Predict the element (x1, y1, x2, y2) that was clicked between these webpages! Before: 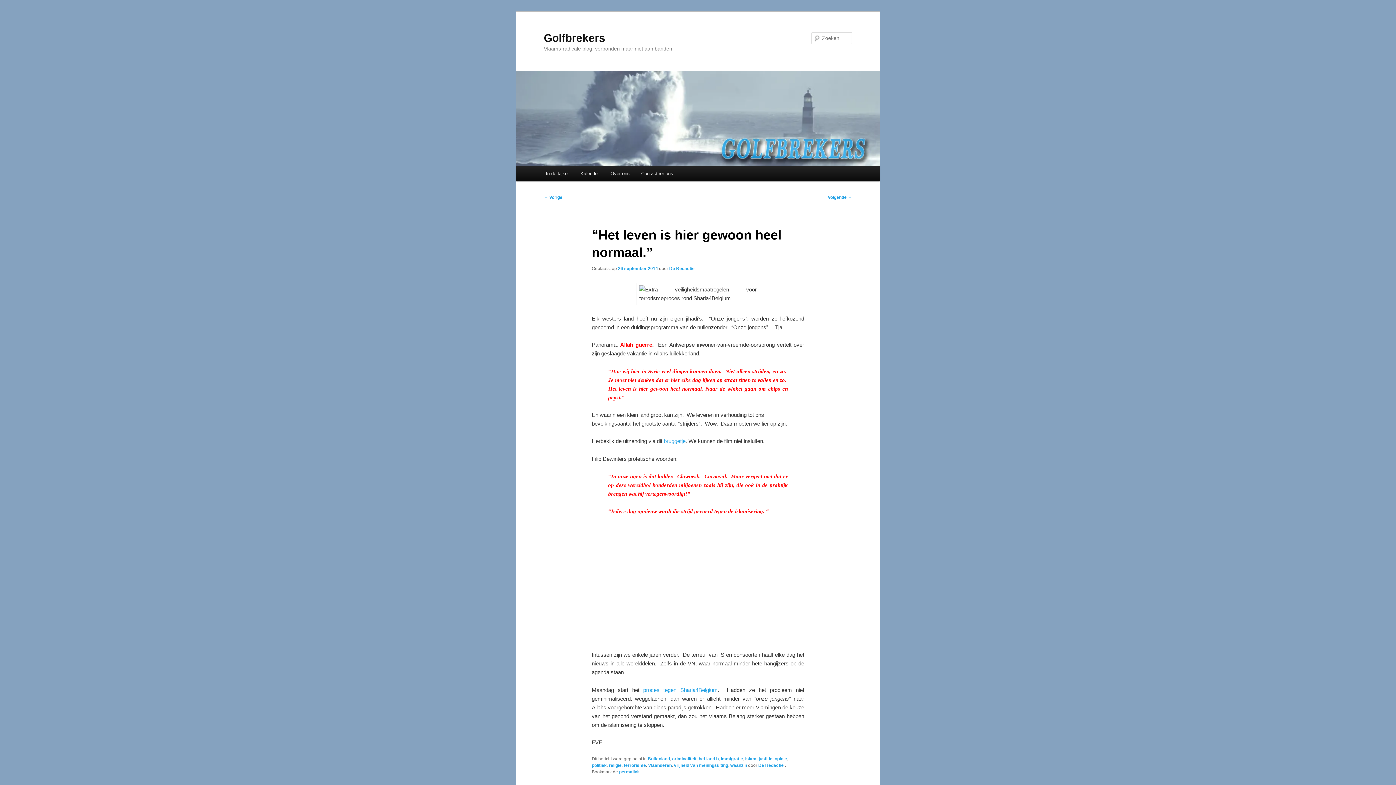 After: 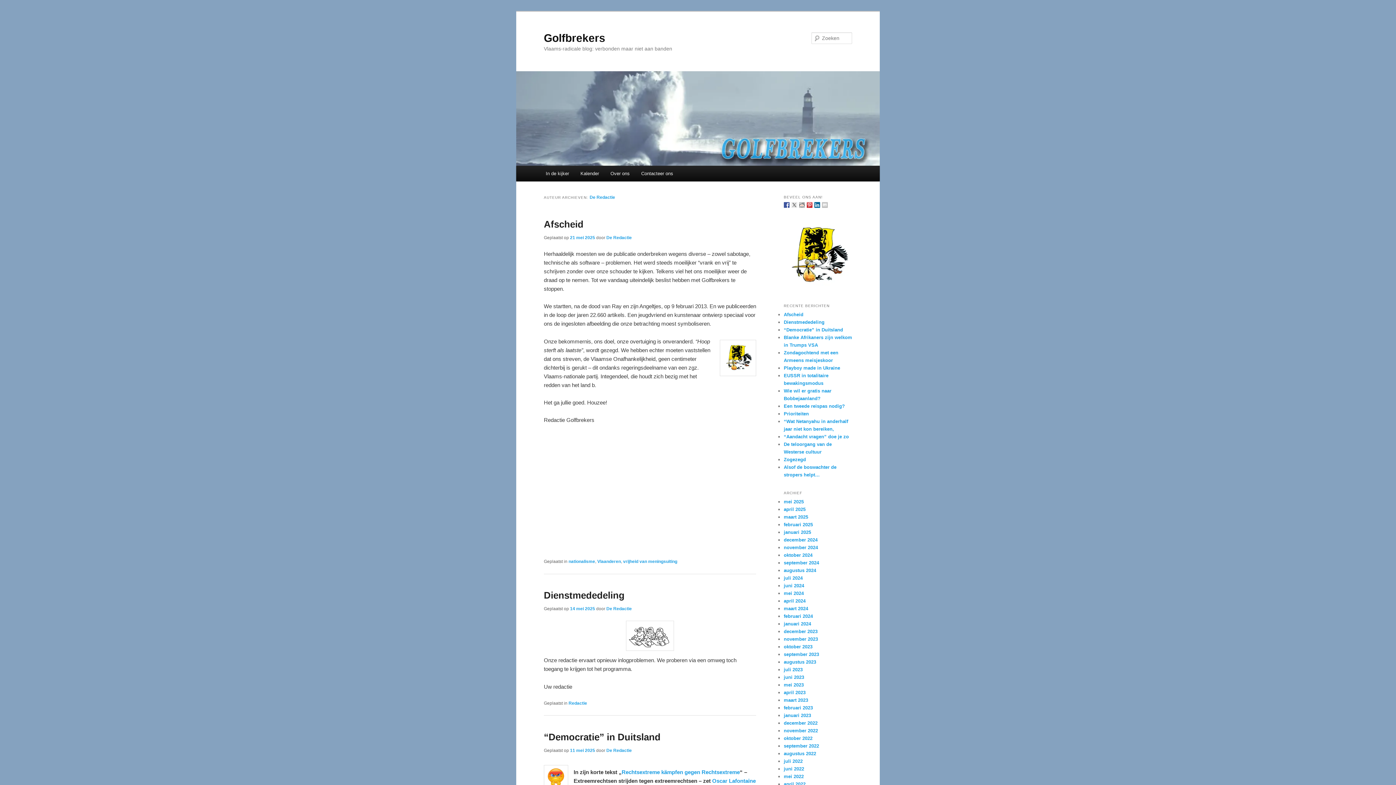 Action: bbox: (669, 266, 694, 271) label: De Redactie